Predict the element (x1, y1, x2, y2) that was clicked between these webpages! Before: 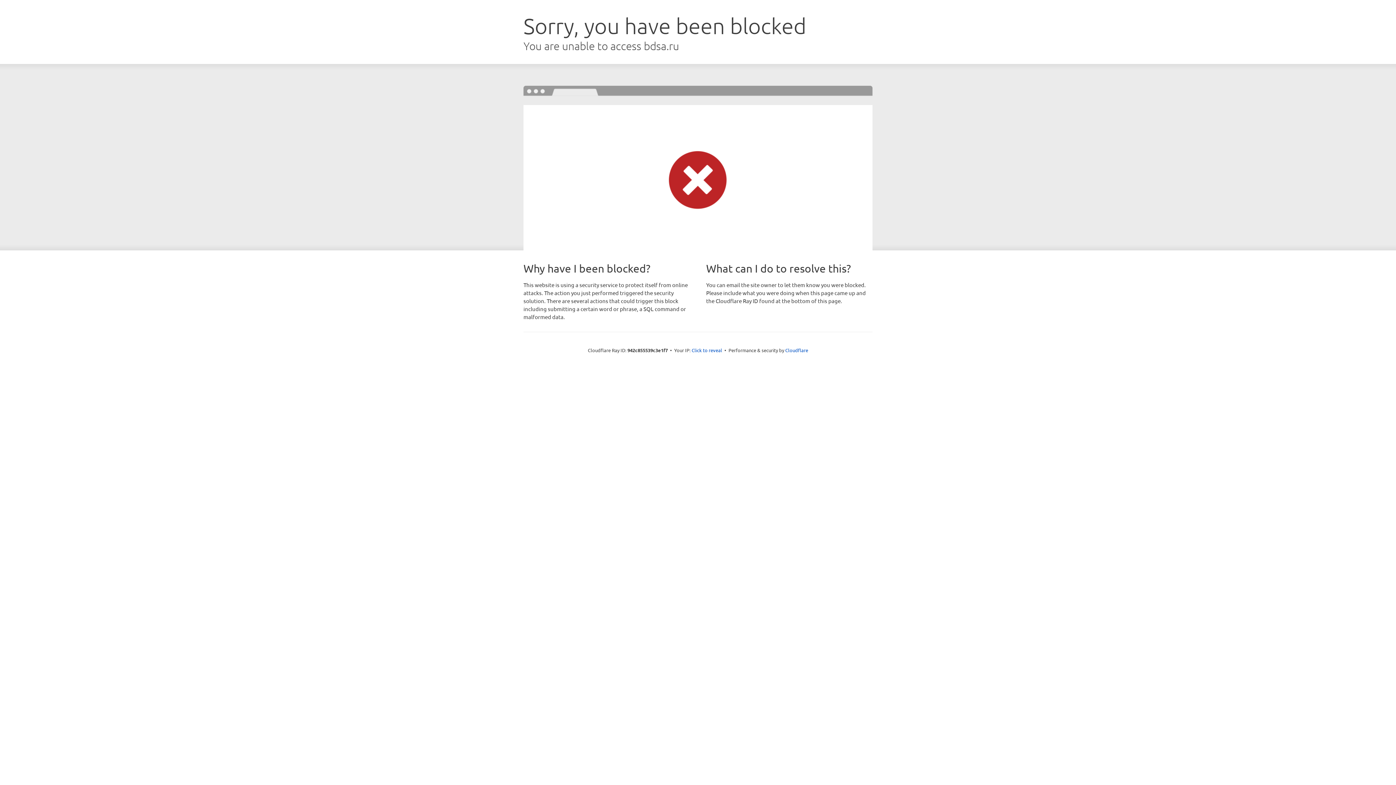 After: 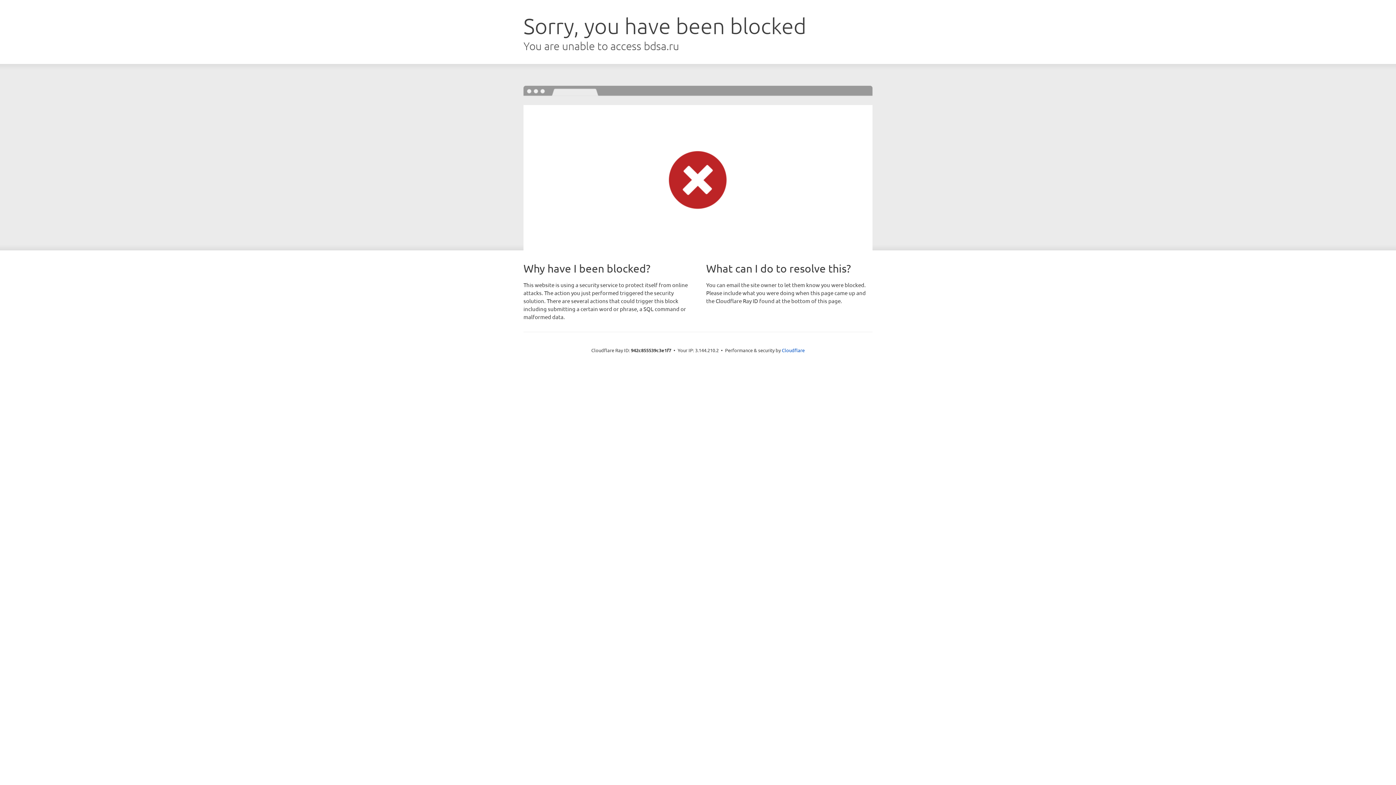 Action: bbox: (691, 346, 722, 353) label: Click to reveal